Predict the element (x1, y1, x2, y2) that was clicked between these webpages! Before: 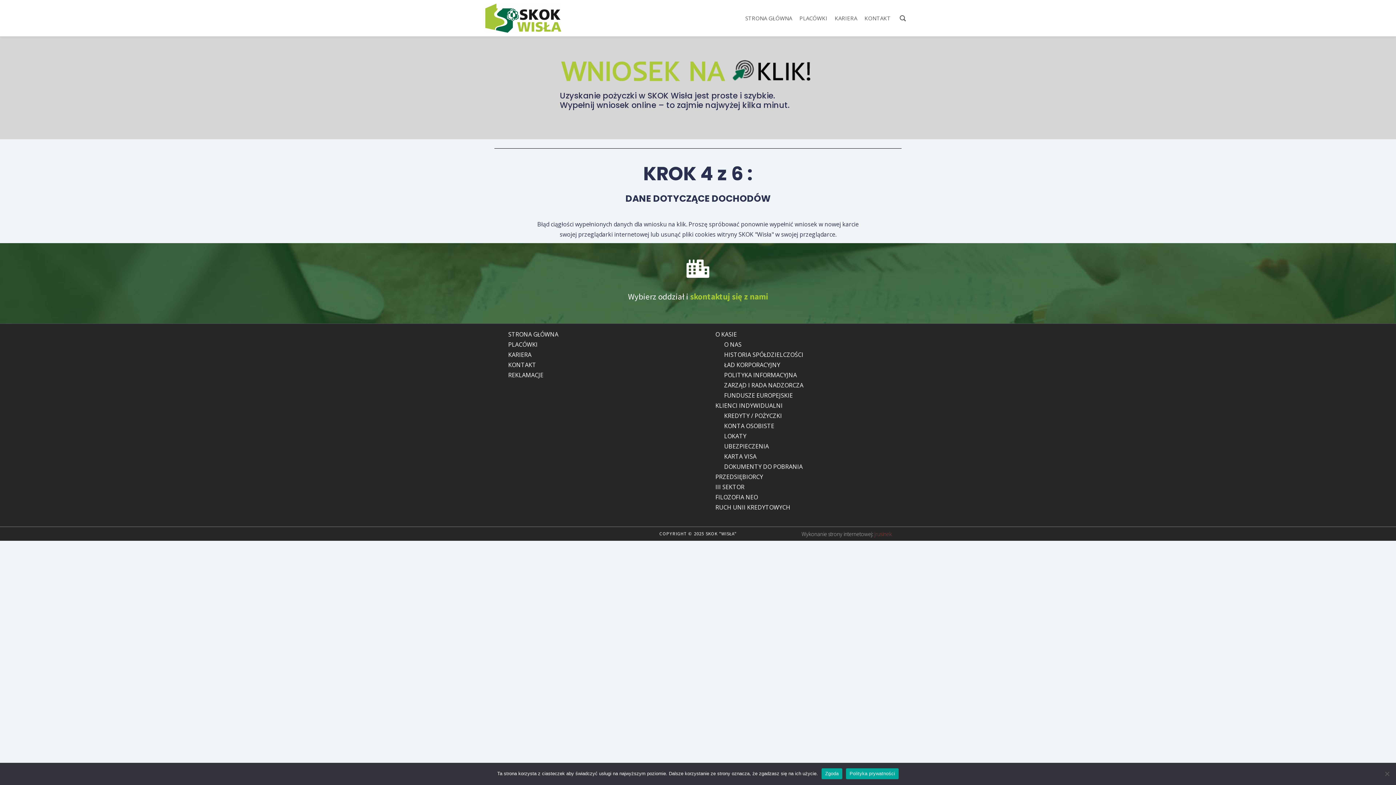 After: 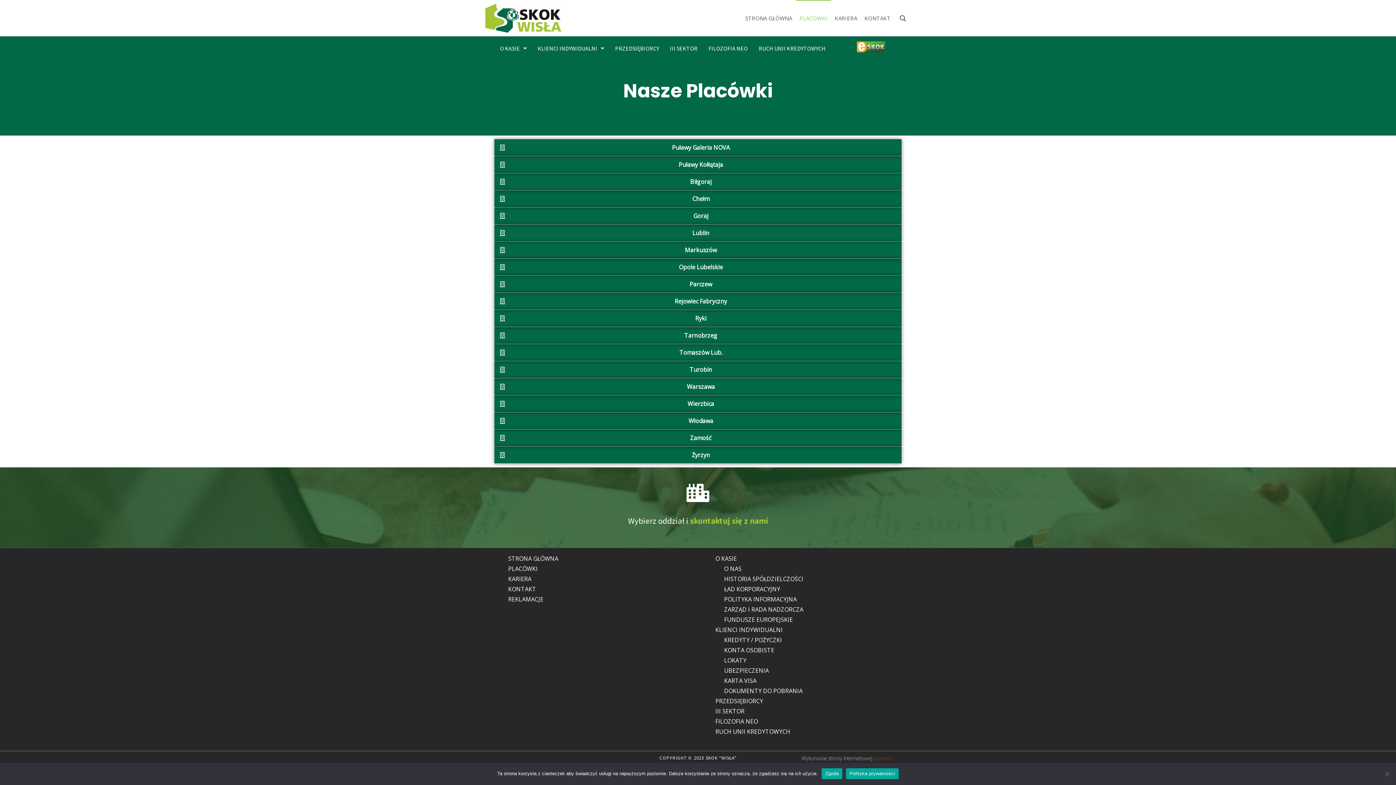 Action: label: PLACÓWKI bbox: (508, 340, 537, 348)